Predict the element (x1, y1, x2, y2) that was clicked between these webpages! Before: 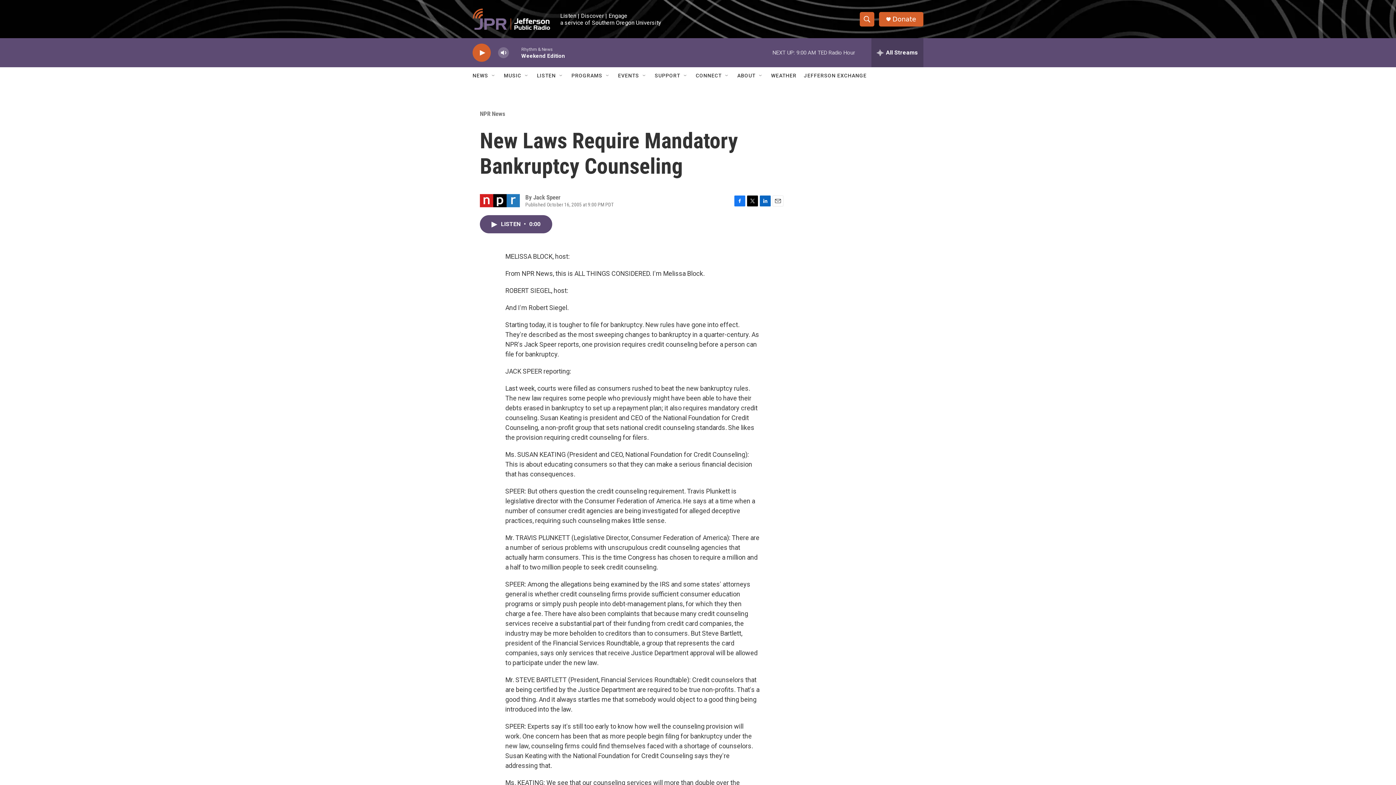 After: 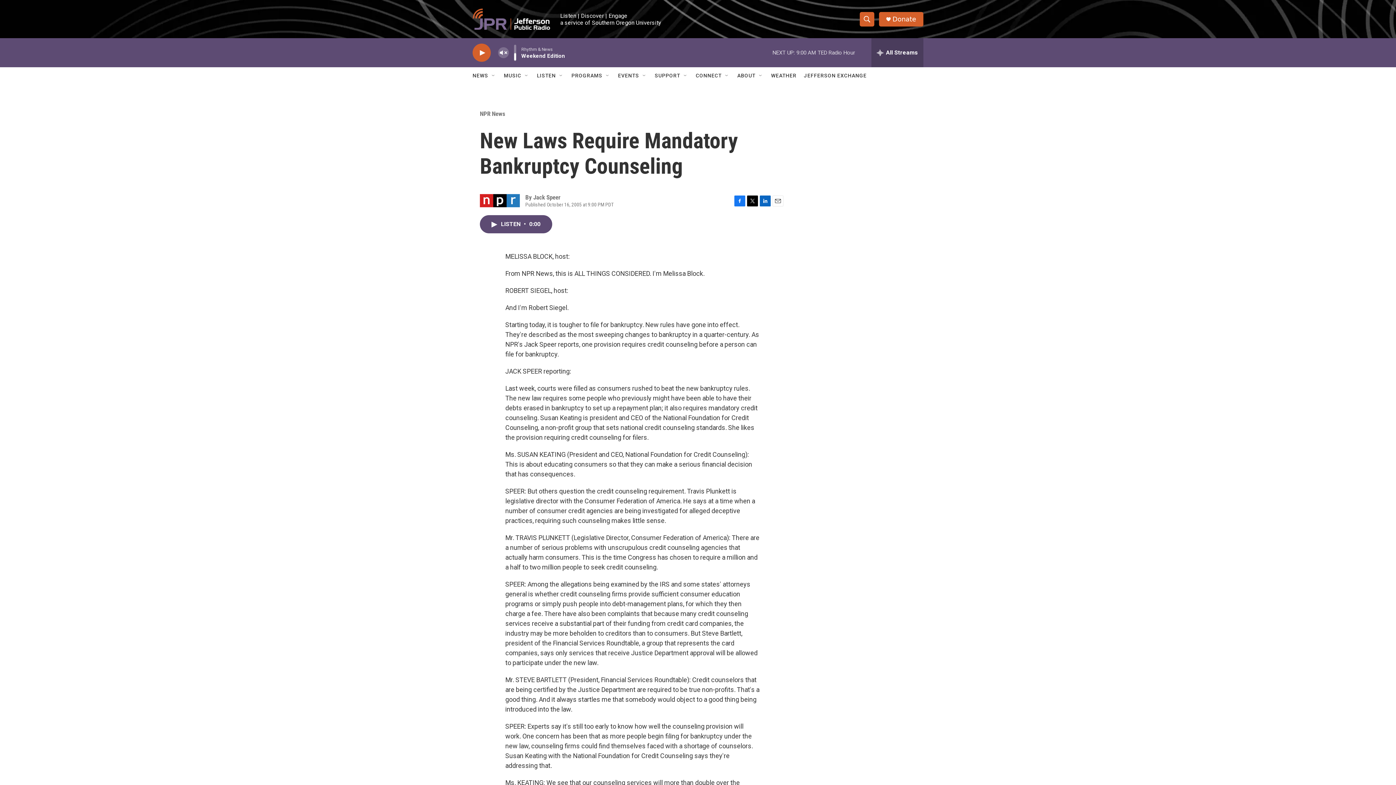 Action: label: volume bbox: (497, 44, 509, 60)